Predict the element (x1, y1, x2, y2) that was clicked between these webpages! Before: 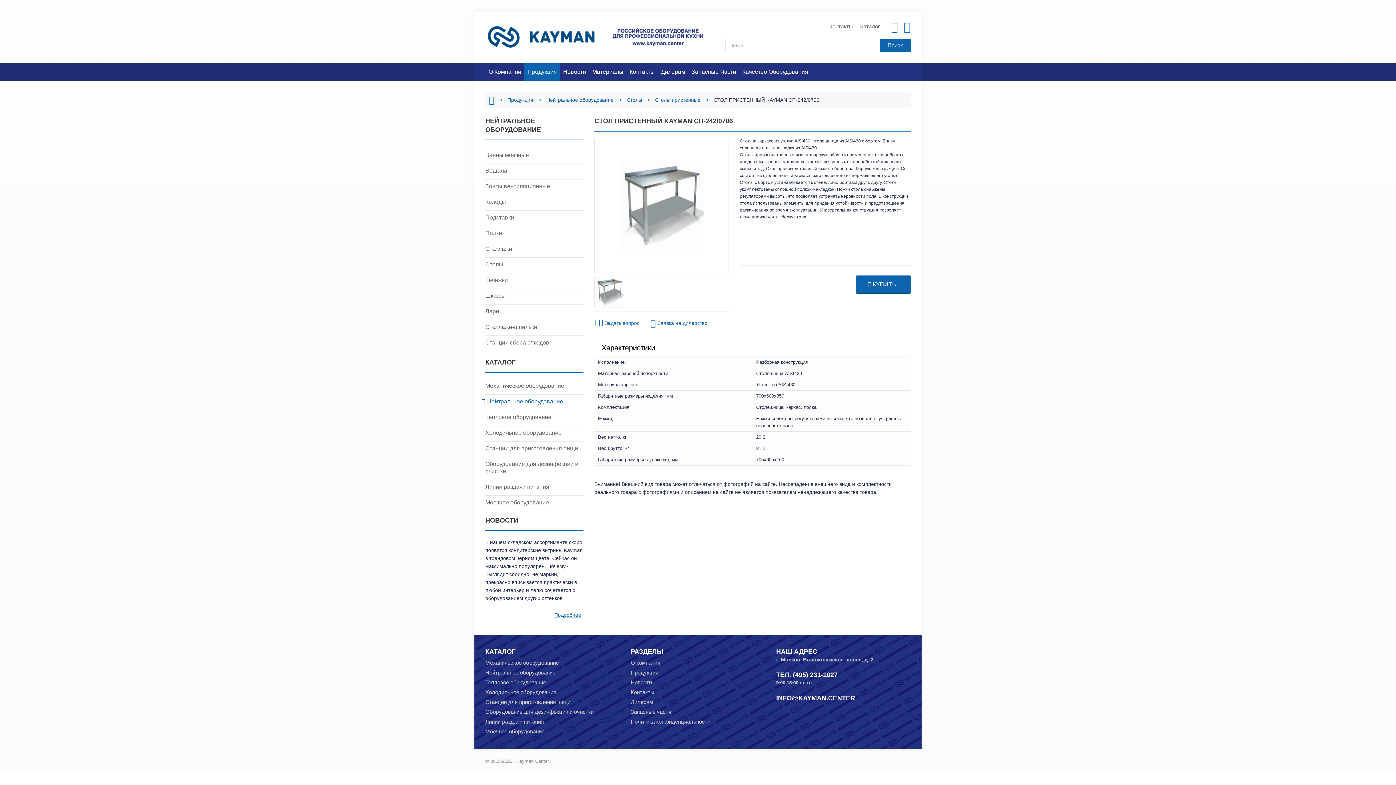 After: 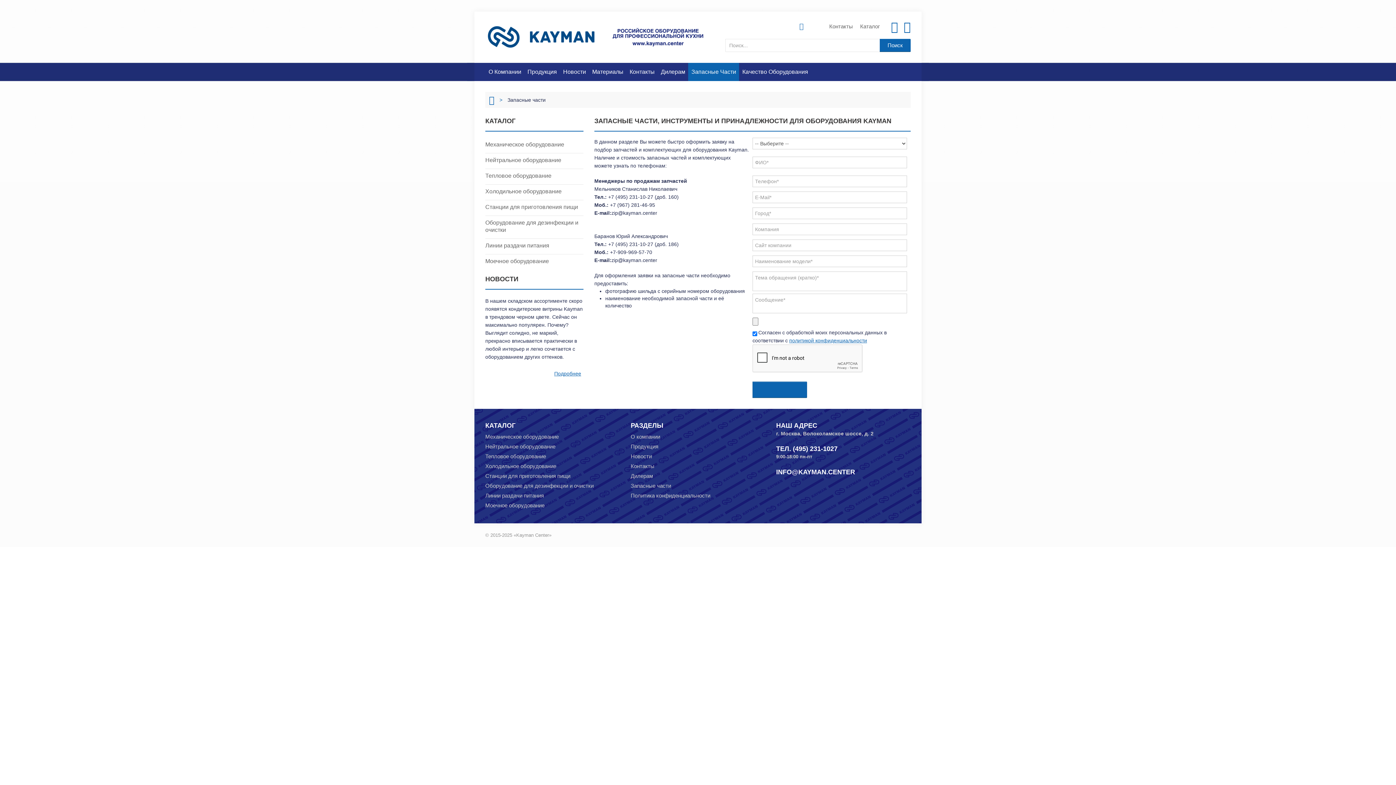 Action: label: Запасные Части bbox: (688, 62, 739, 81)